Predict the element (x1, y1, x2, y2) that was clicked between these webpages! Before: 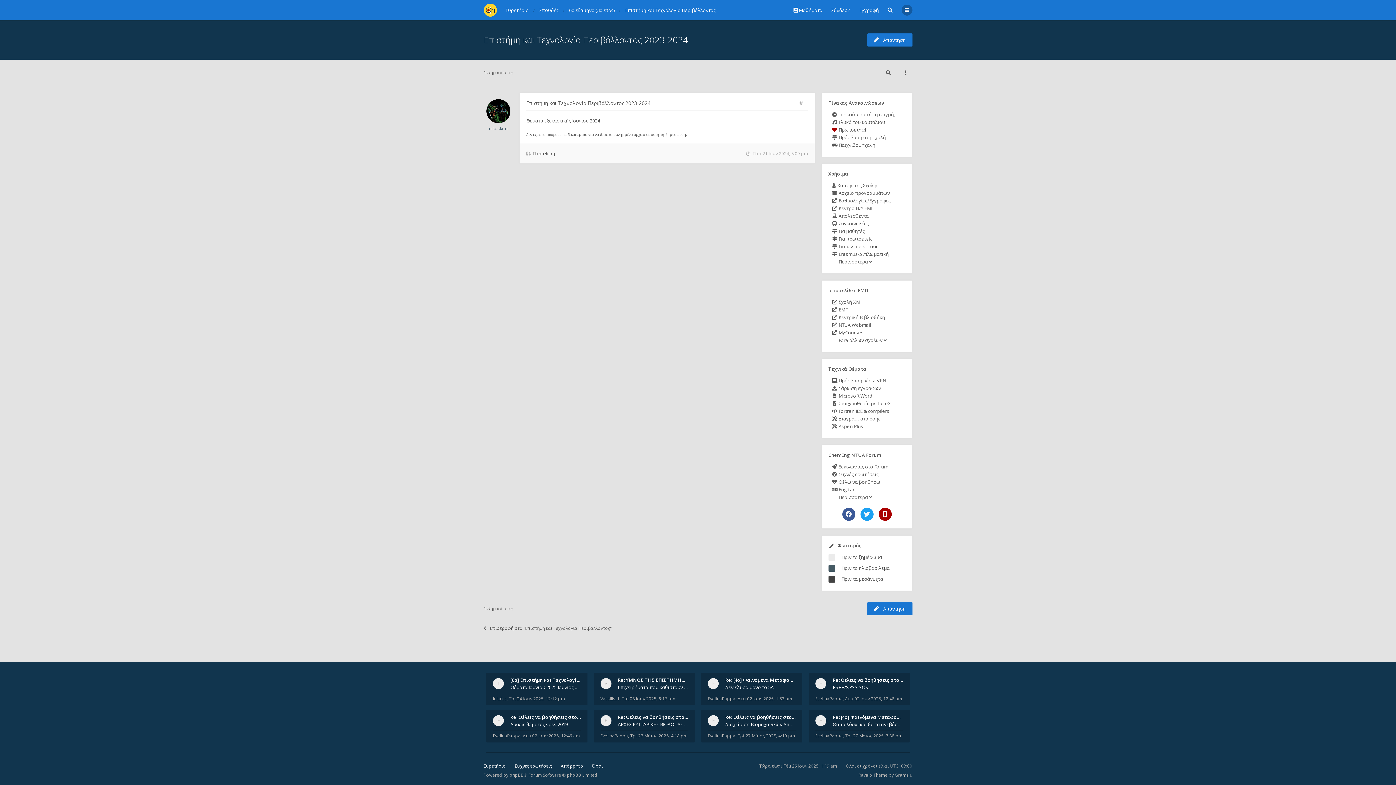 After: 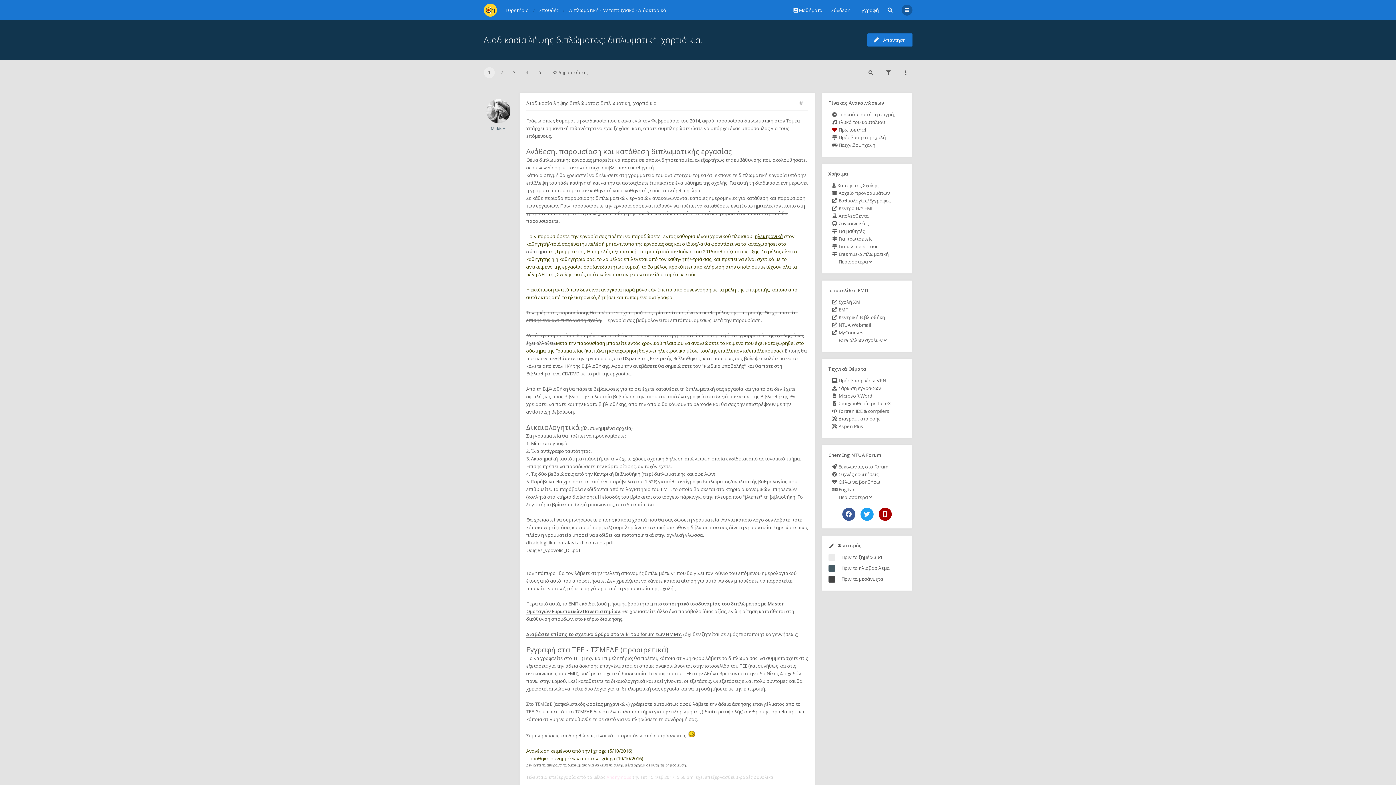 Action: label:  Για τελειόφοιτους bbox: (831, 242, 890, 250)